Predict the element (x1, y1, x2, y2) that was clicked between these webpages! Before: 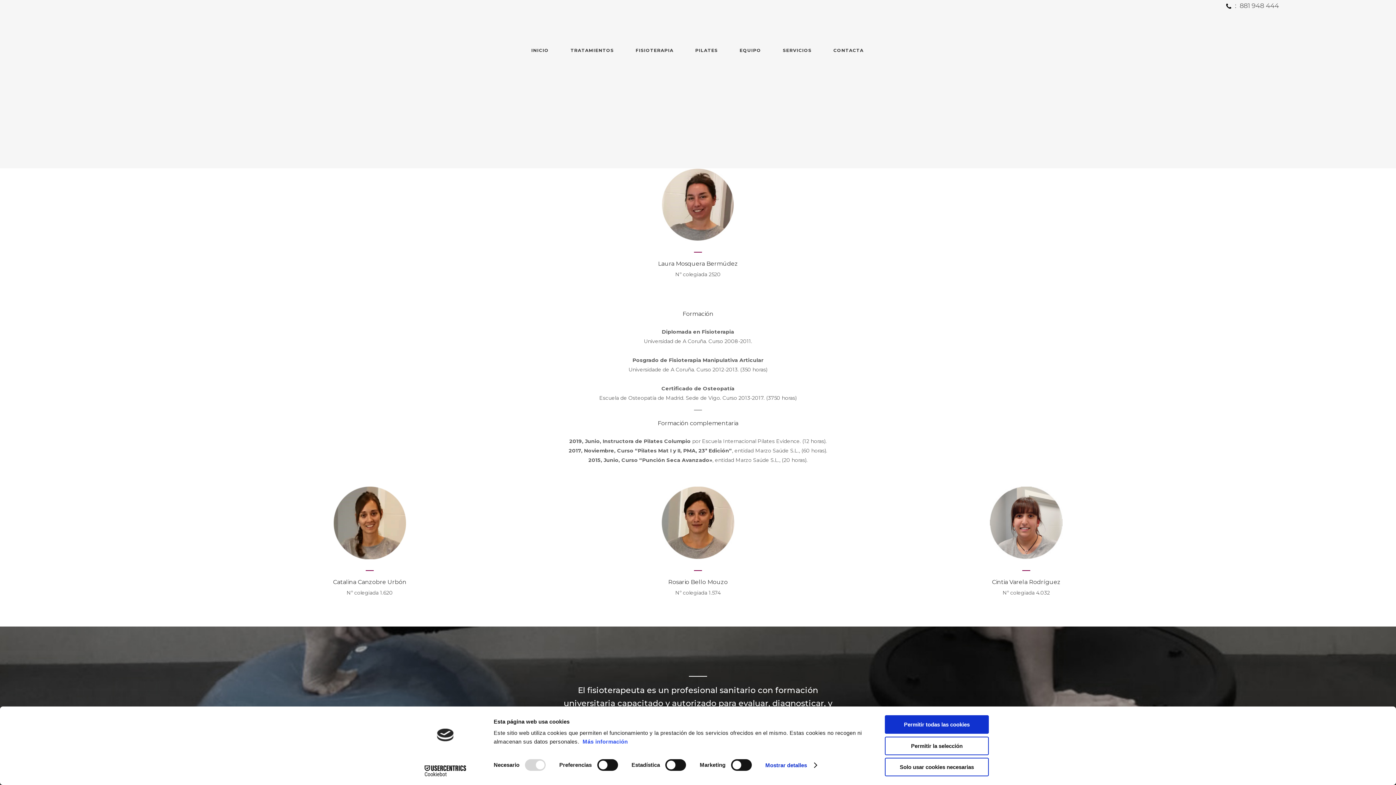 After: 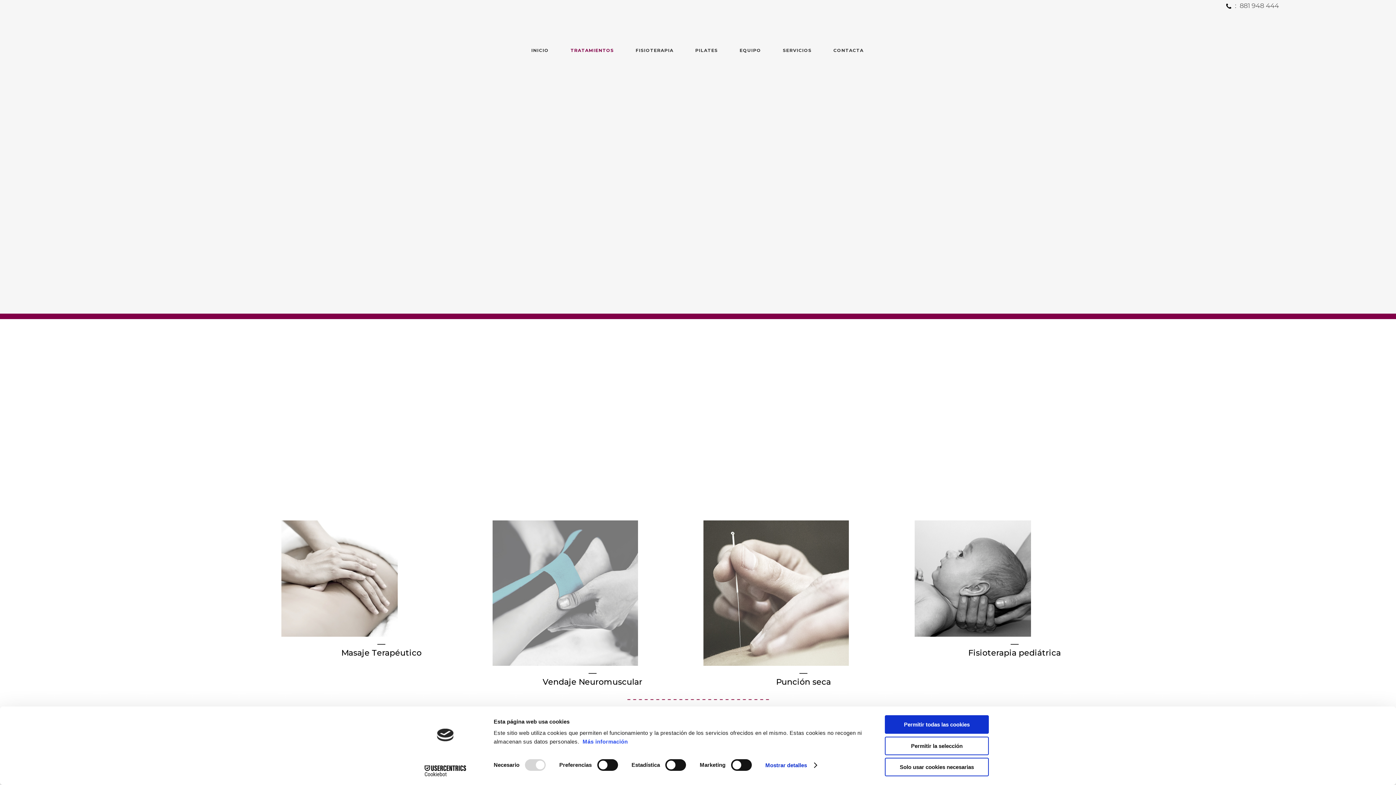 Action: label: TRATAMIENTOS bbox: (559, 36, 624, 65)